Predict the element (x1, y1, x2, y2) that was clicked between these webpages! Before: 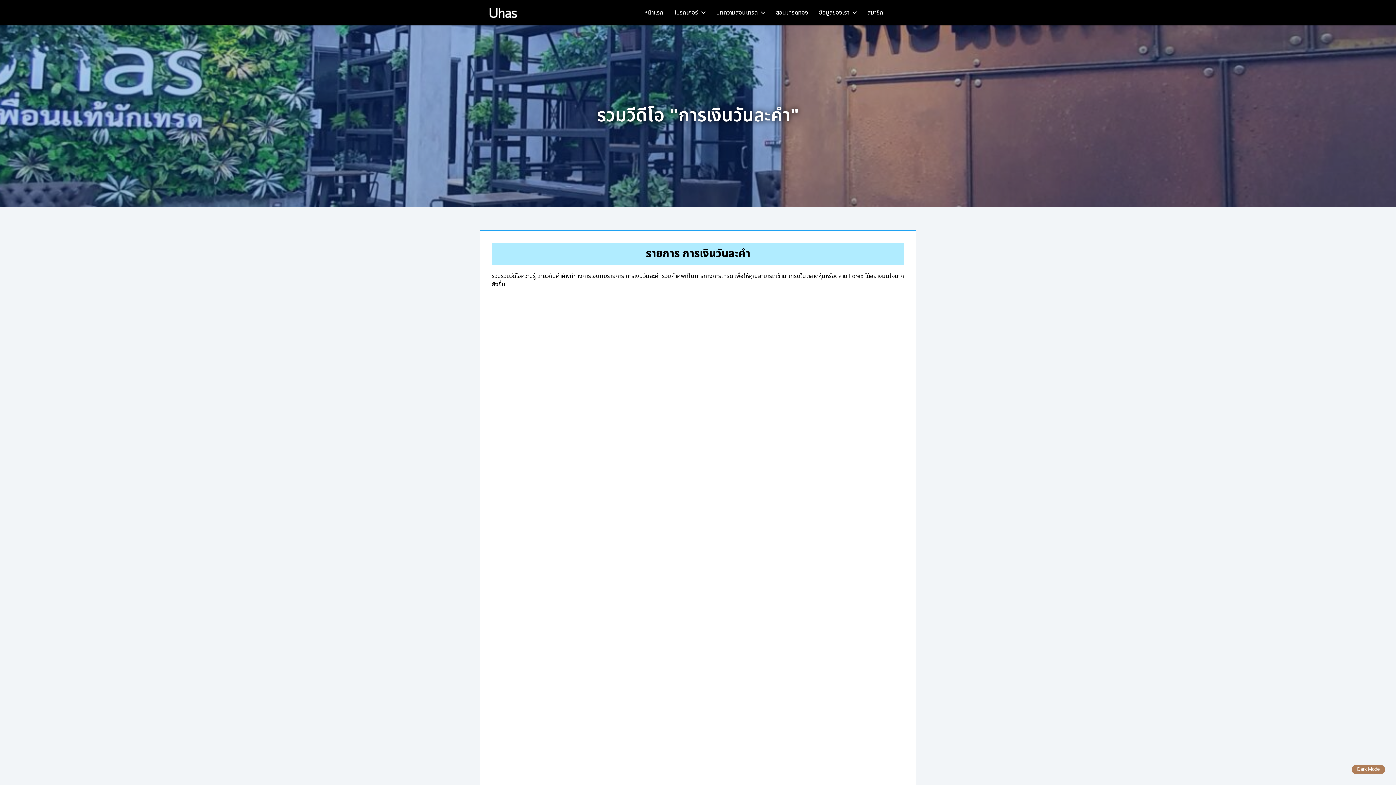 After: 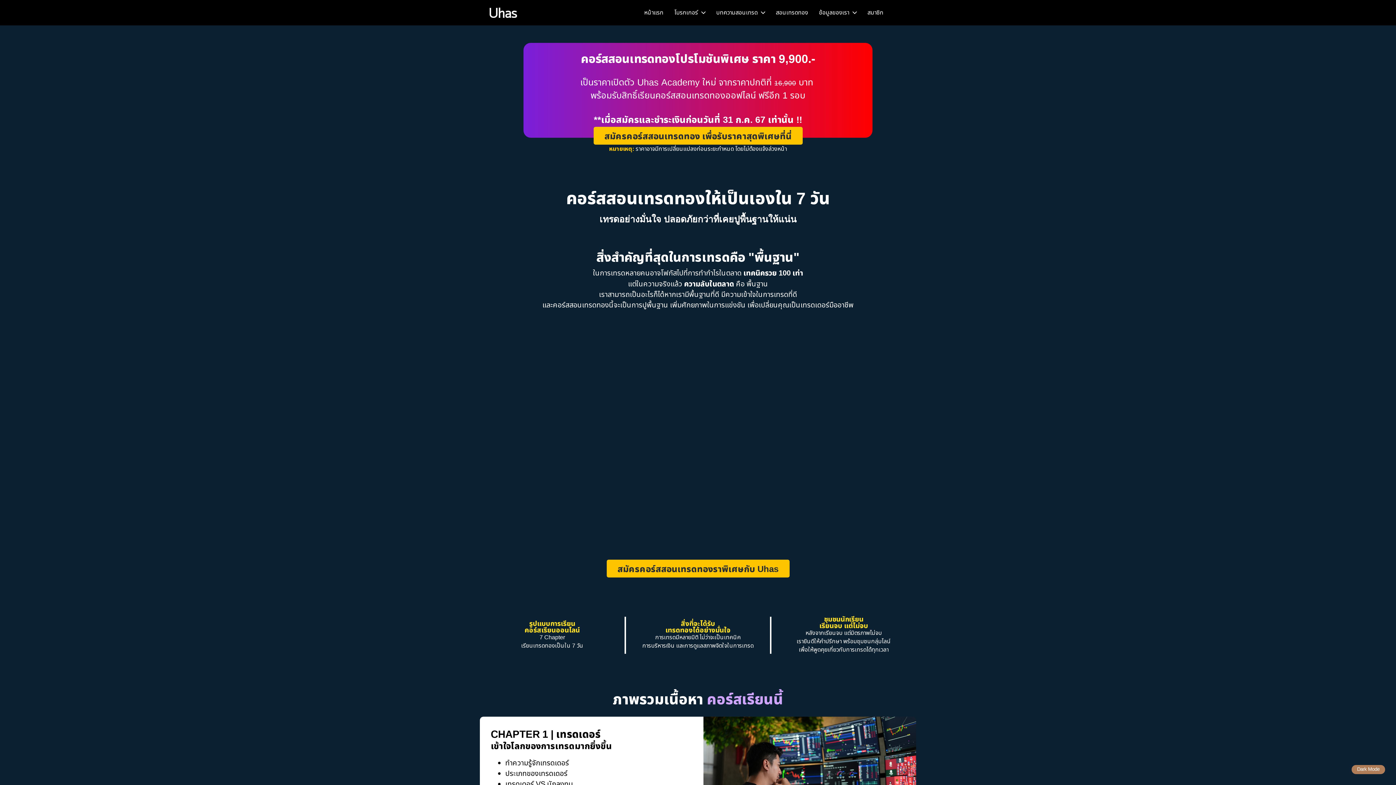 Action: label: สอนเทรดทอง bbox: (770, 4, 813, 20)